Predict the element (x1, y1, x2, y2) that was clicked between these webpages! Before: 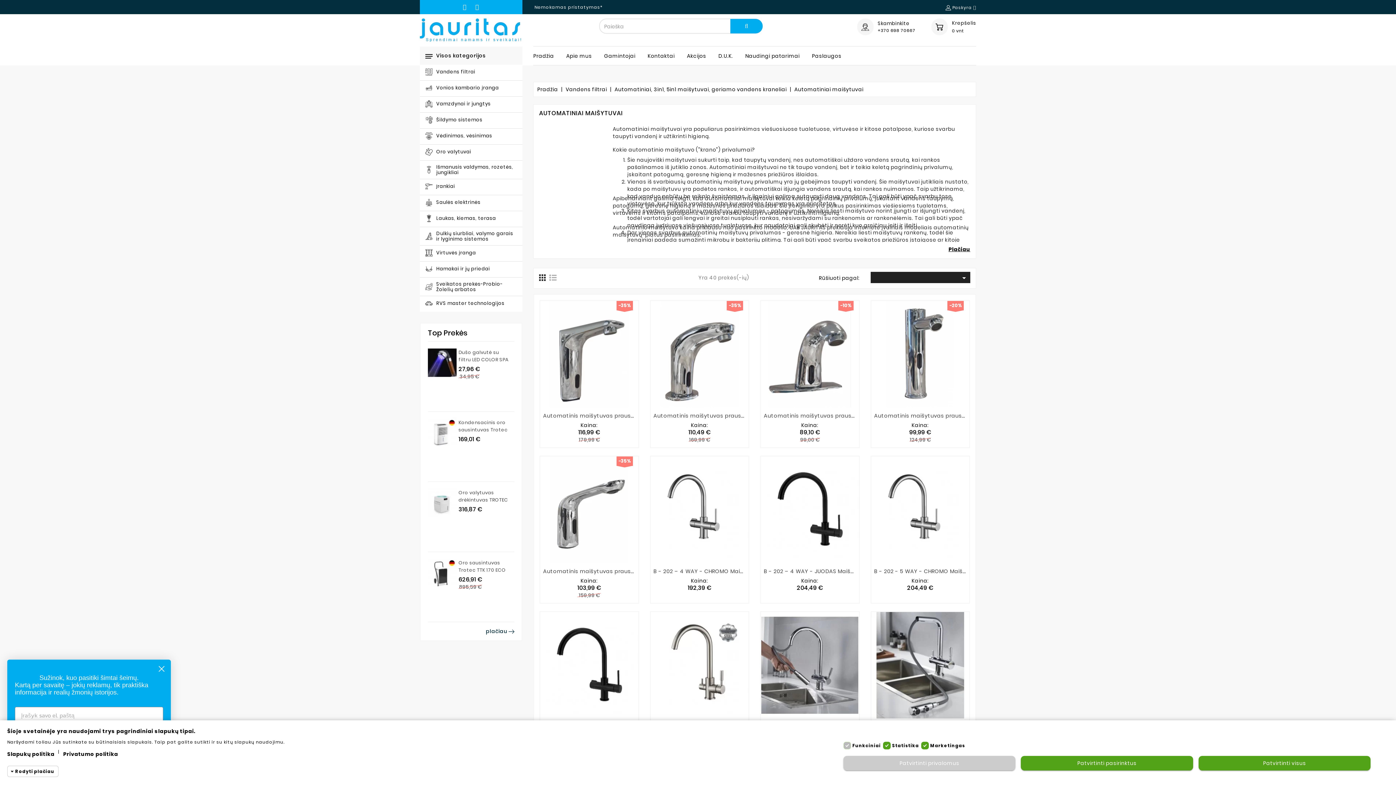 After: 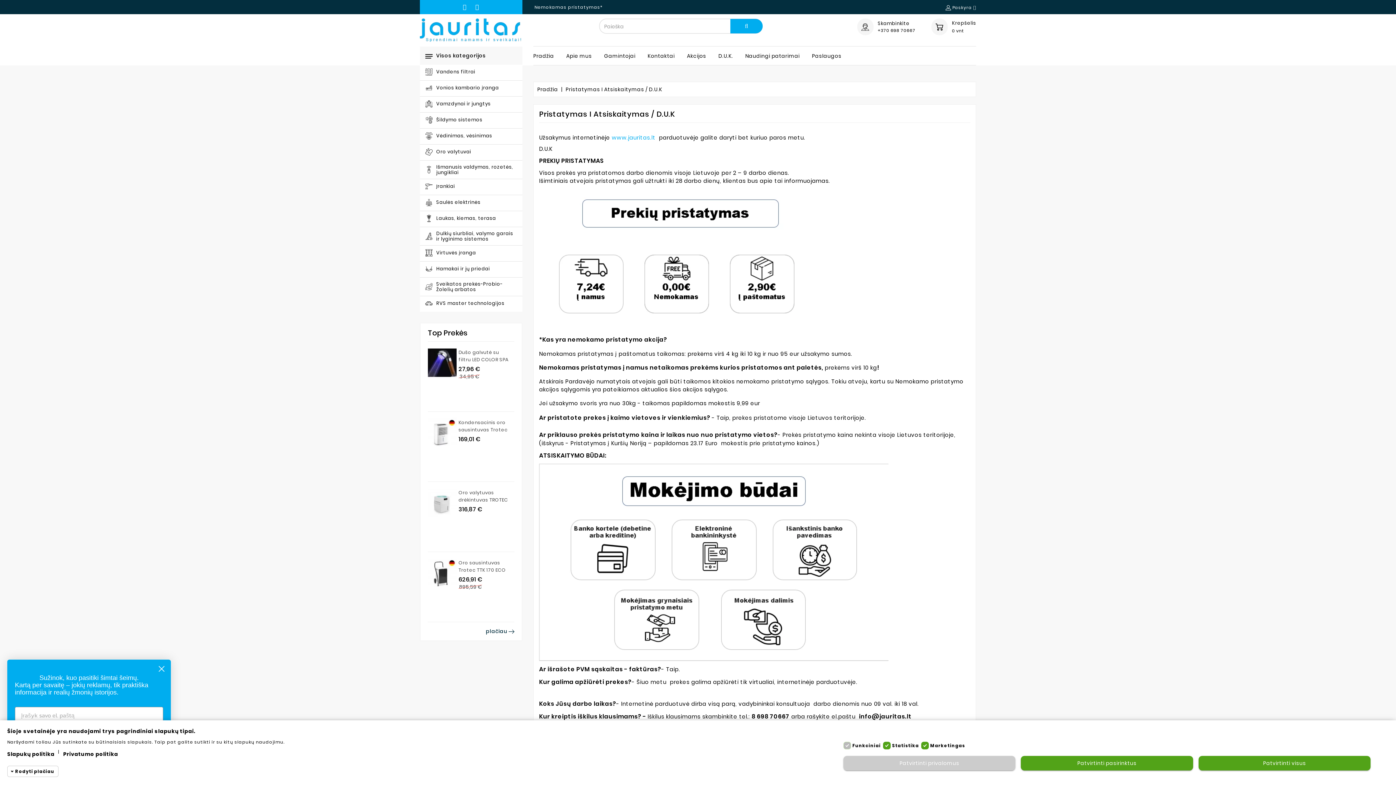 Action: bbox: (718, 52, 733, 59) label: D.U.K.